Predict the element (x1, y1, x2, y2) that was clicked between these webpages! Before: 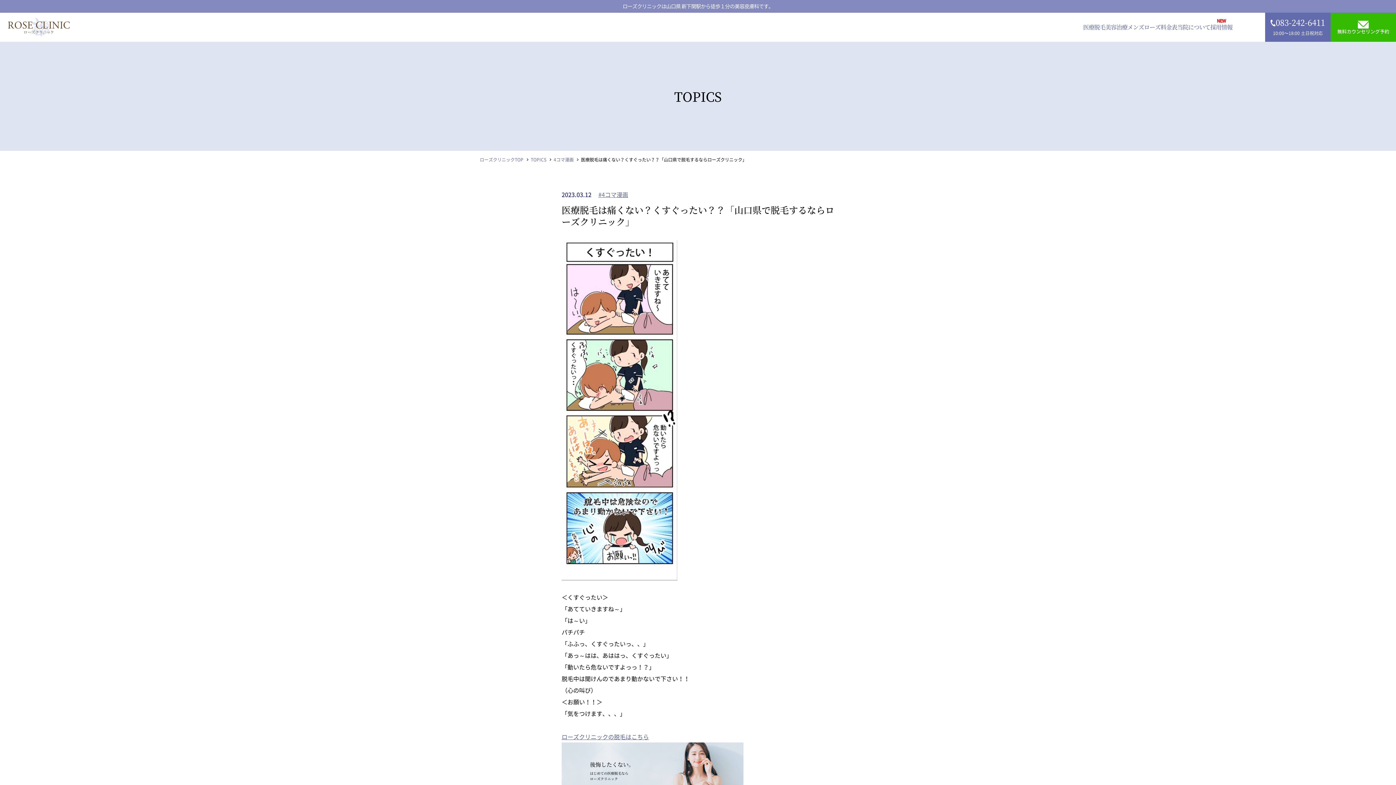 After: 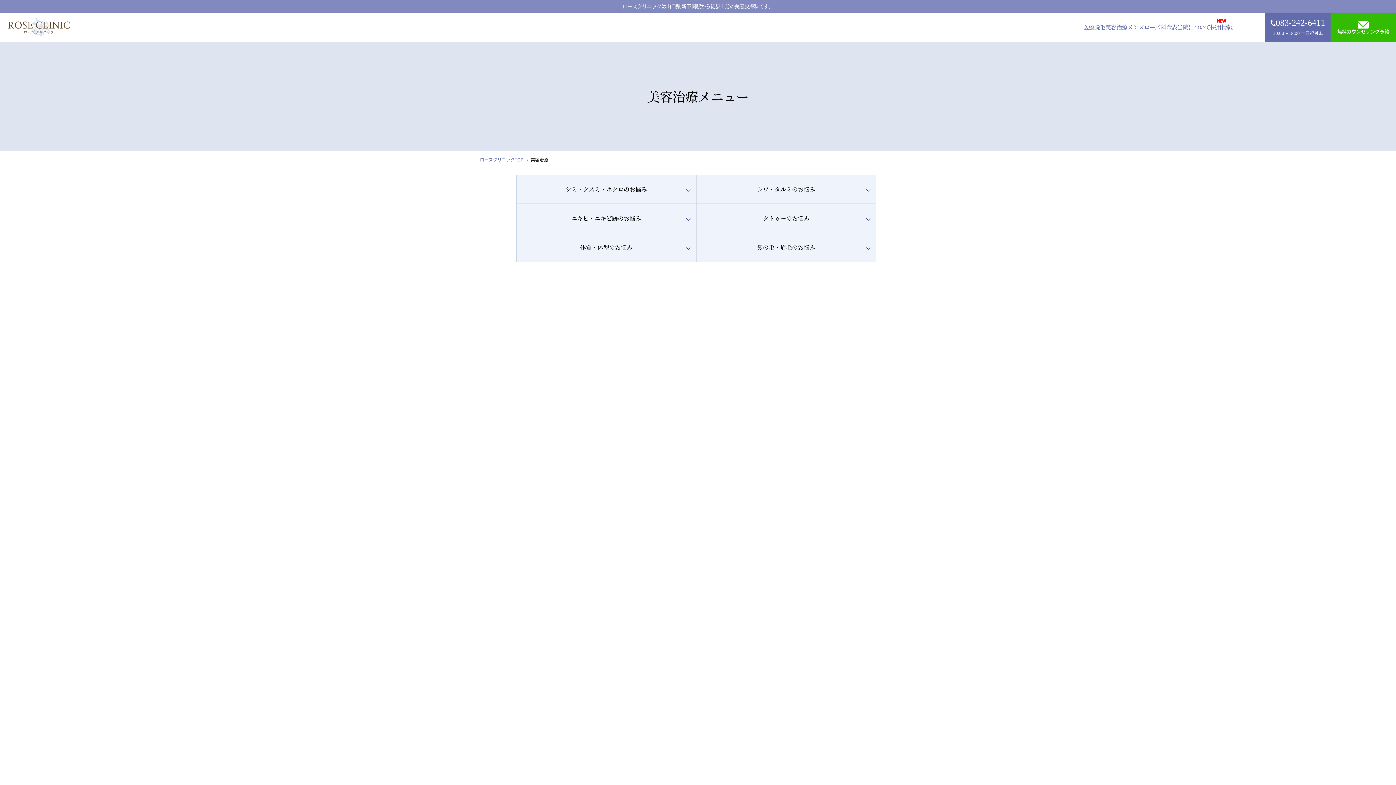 Action: label: 美容治療 bbox: (1105, 22, 1127, 31)